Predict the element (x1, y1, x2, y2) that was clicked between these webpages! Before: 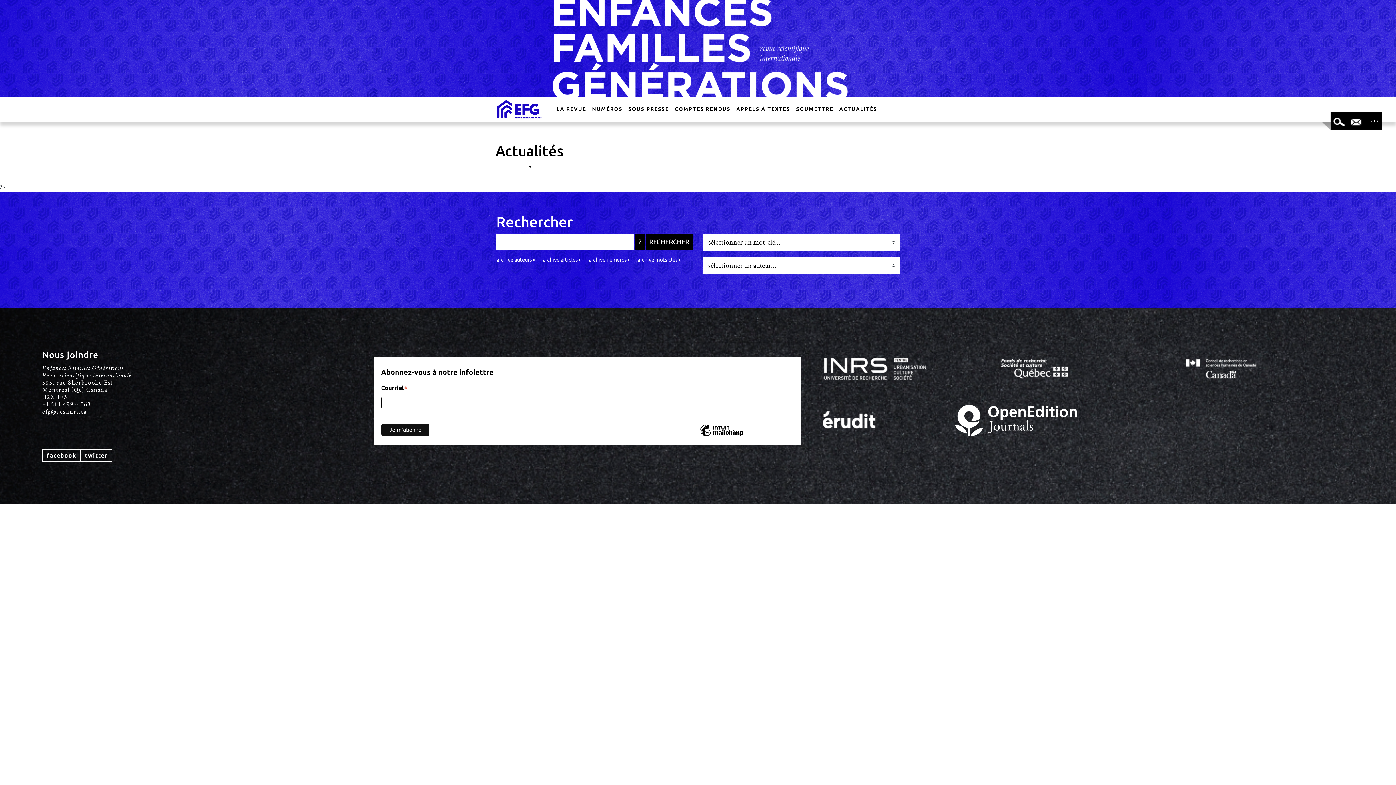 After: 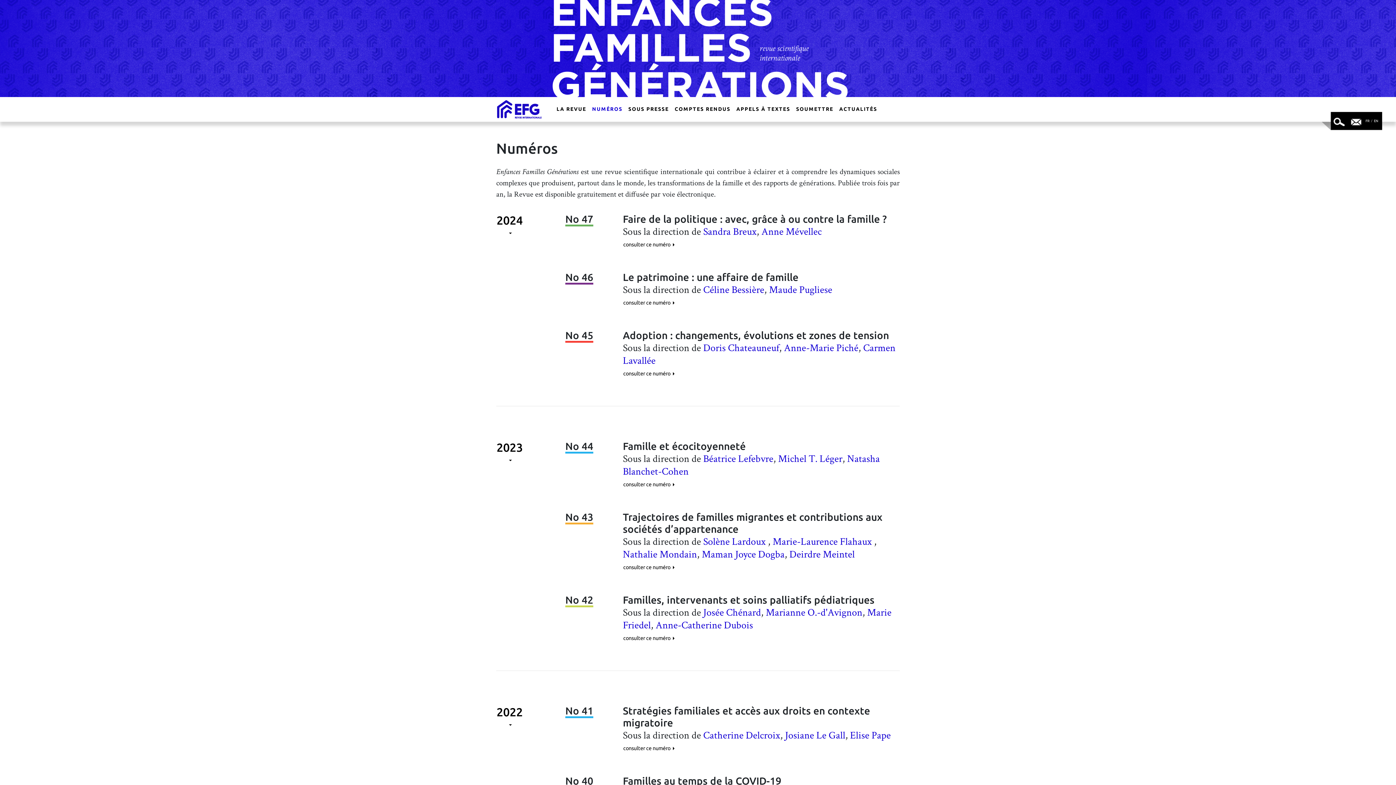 Action: bbox: (589, 102, 625, 116) label: NUMÉROS